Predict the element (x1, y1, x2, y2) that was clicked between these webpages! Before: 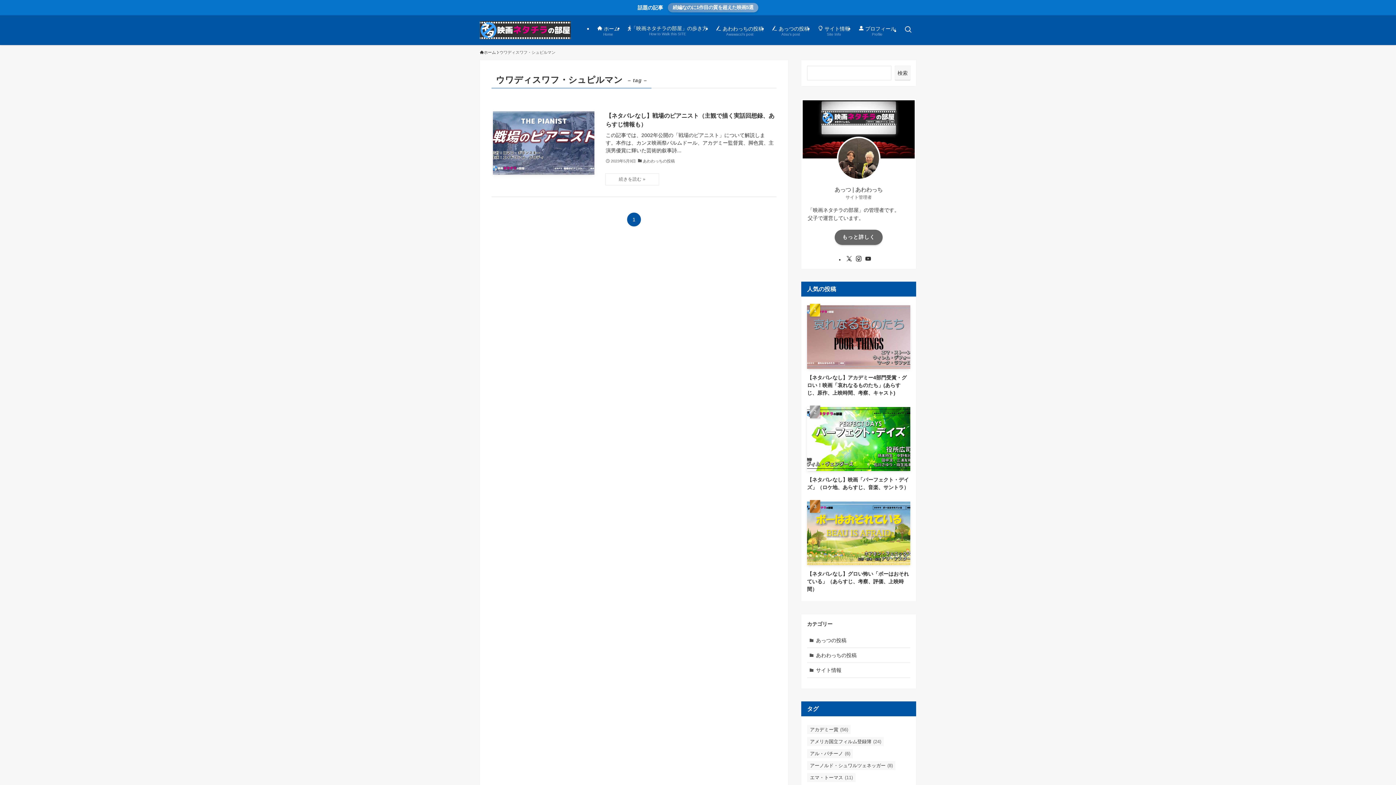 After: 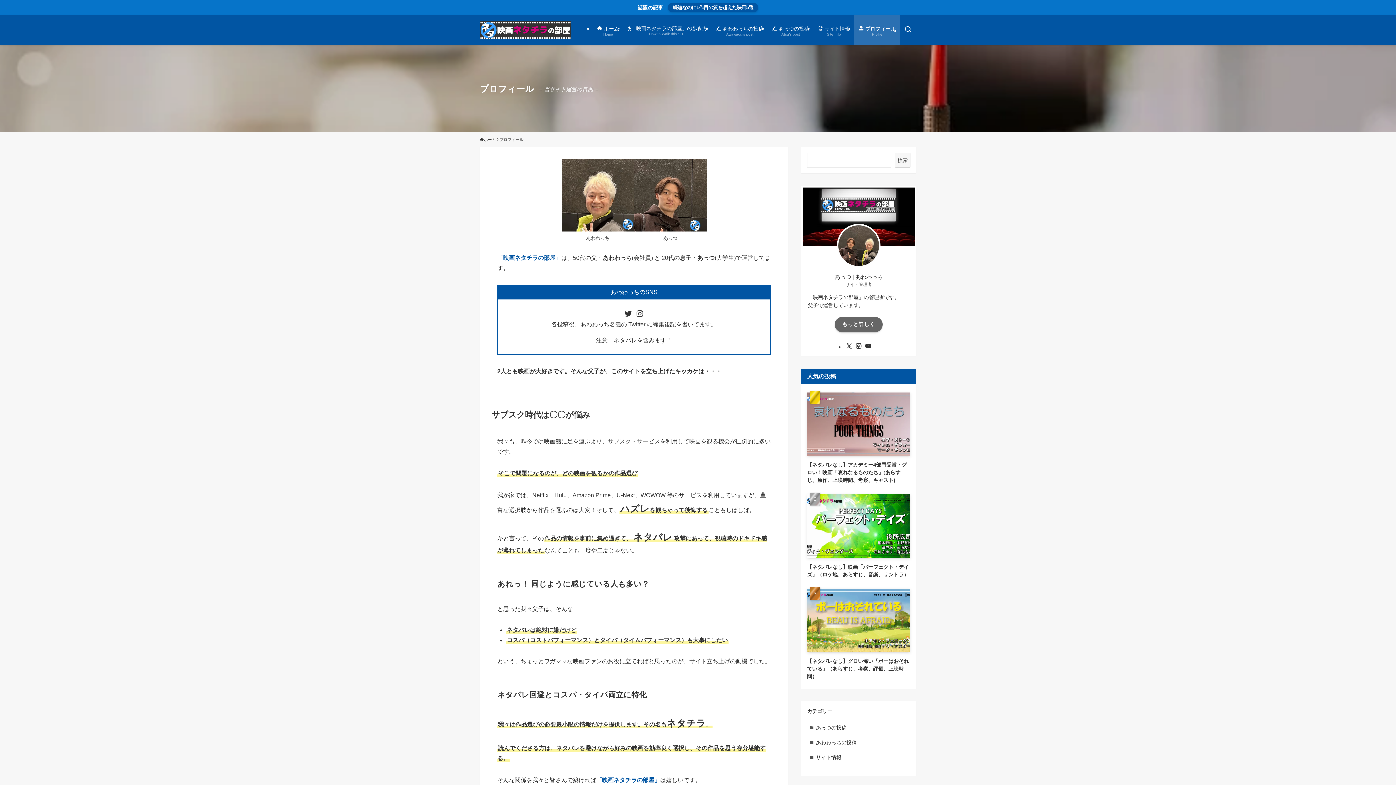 Action: label: もっと詳しく bbox: (834, 229, 882, 244)